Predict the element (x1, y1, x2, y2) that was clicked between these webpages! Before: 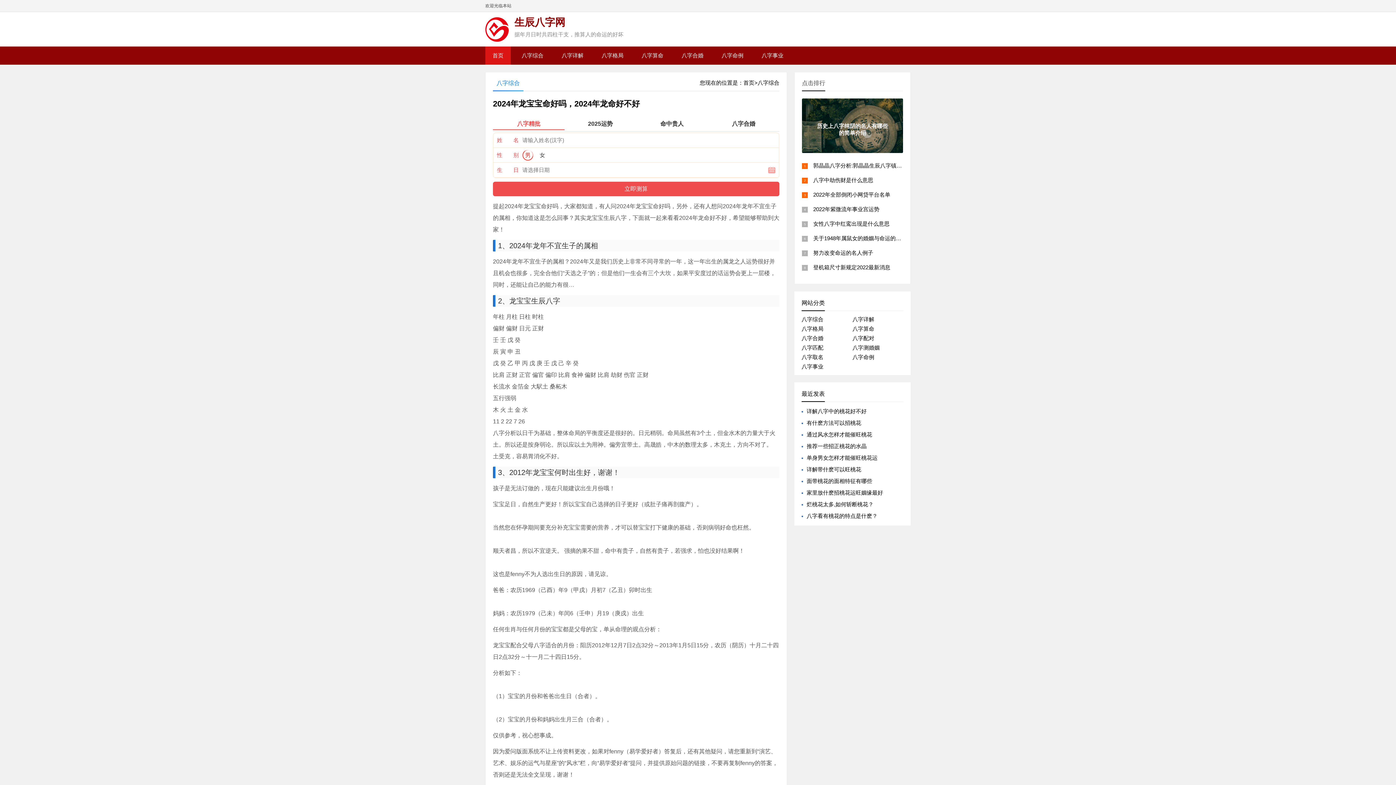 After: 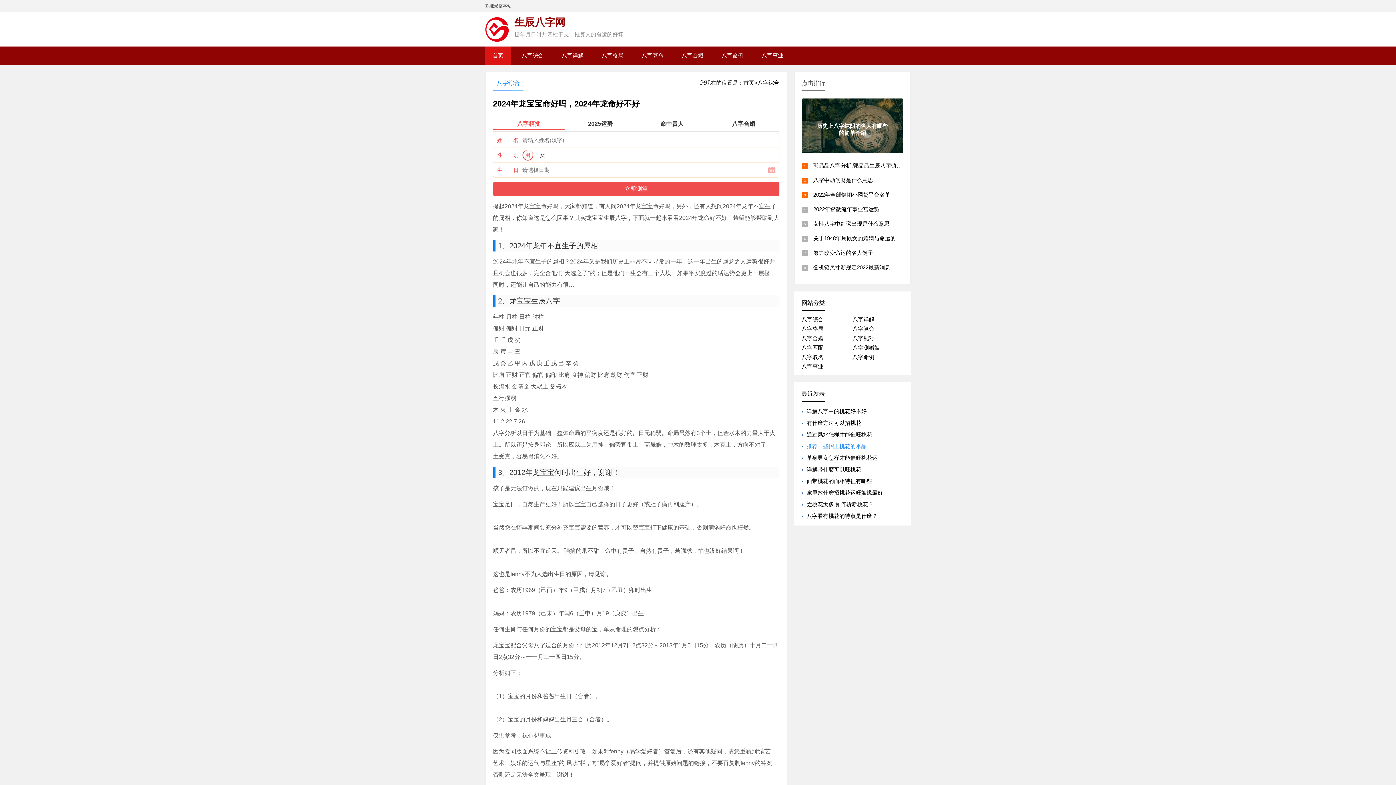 Action: label: 推荐一些招正桃花的水晶 bbox: (801, 443, 866, 449)